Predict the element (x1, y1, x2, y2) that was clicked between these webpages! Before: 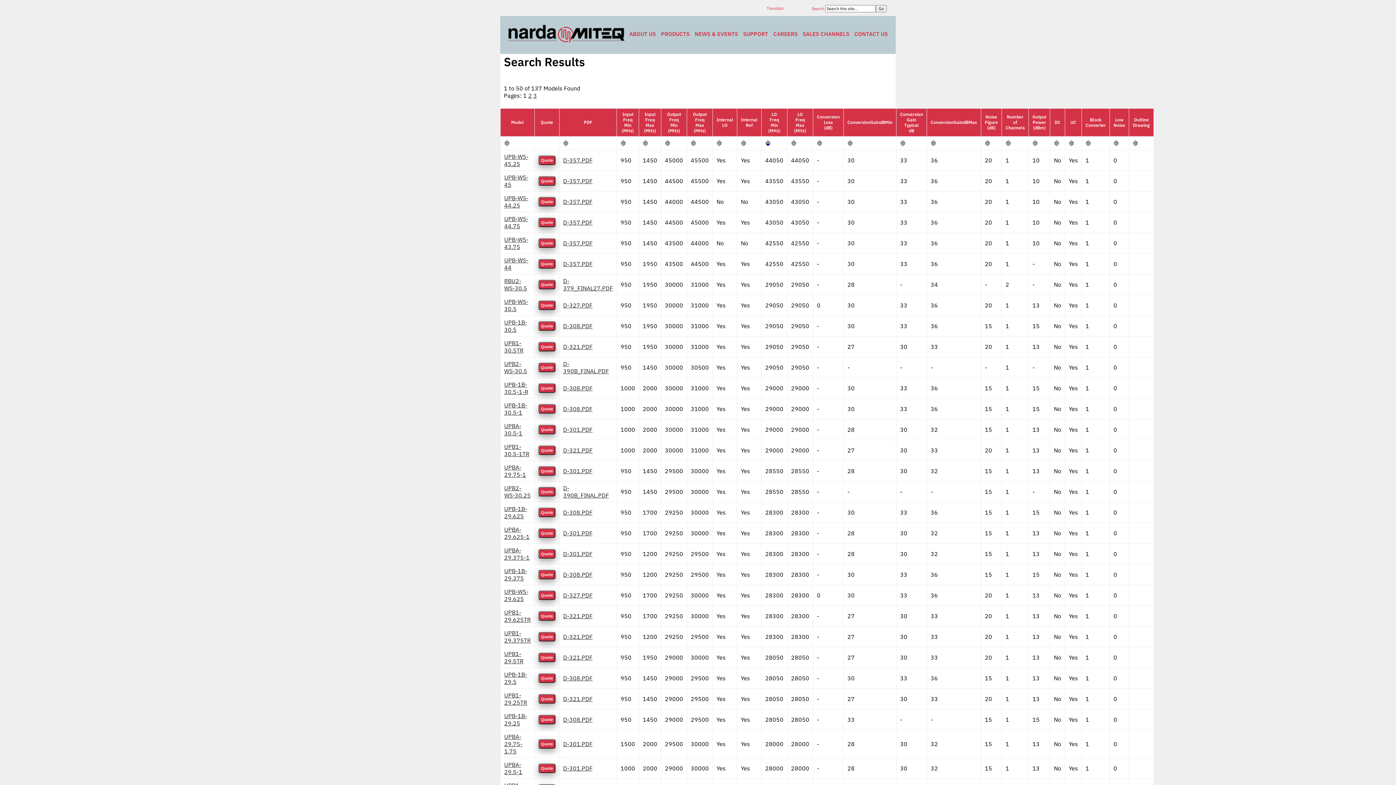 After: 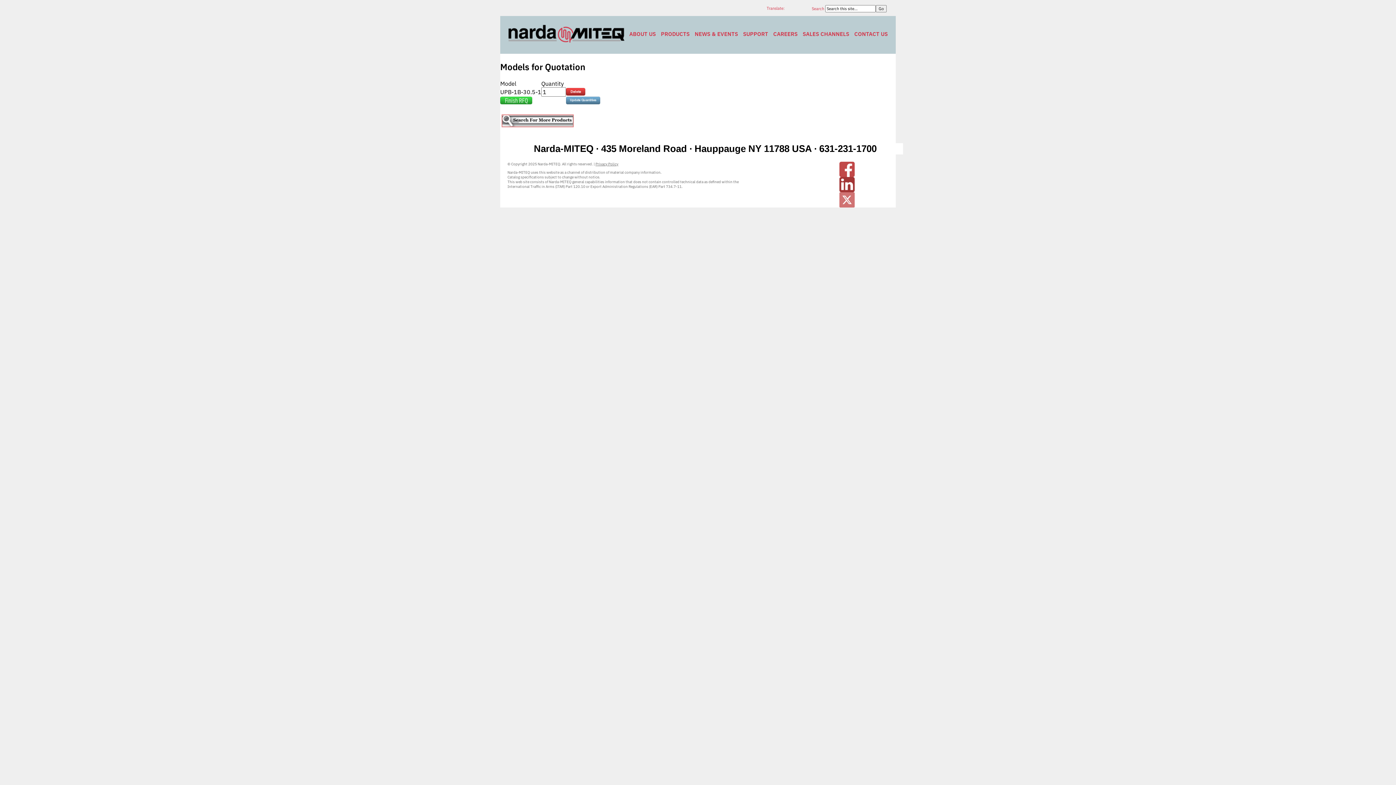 Action: label: Quote bbox: (538, 404, 555, 413)